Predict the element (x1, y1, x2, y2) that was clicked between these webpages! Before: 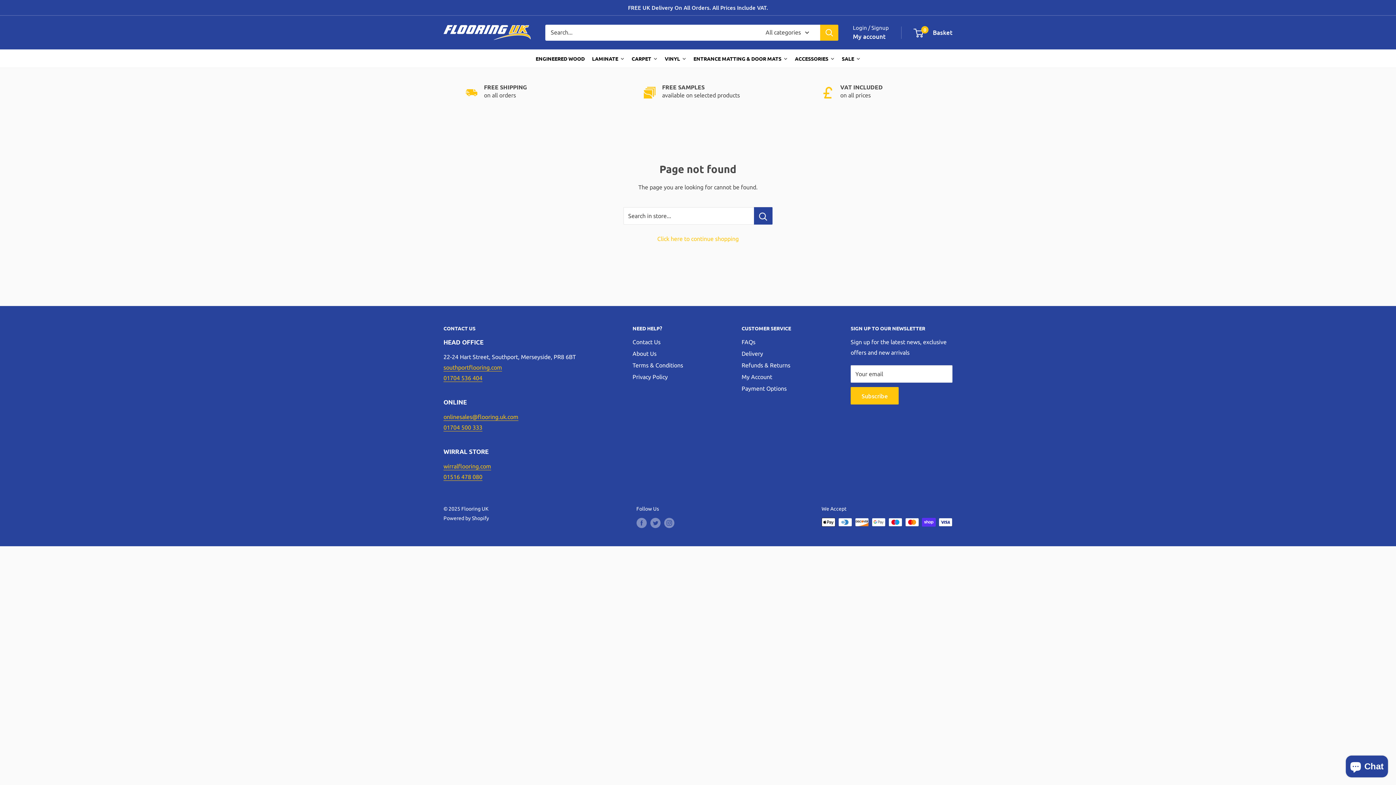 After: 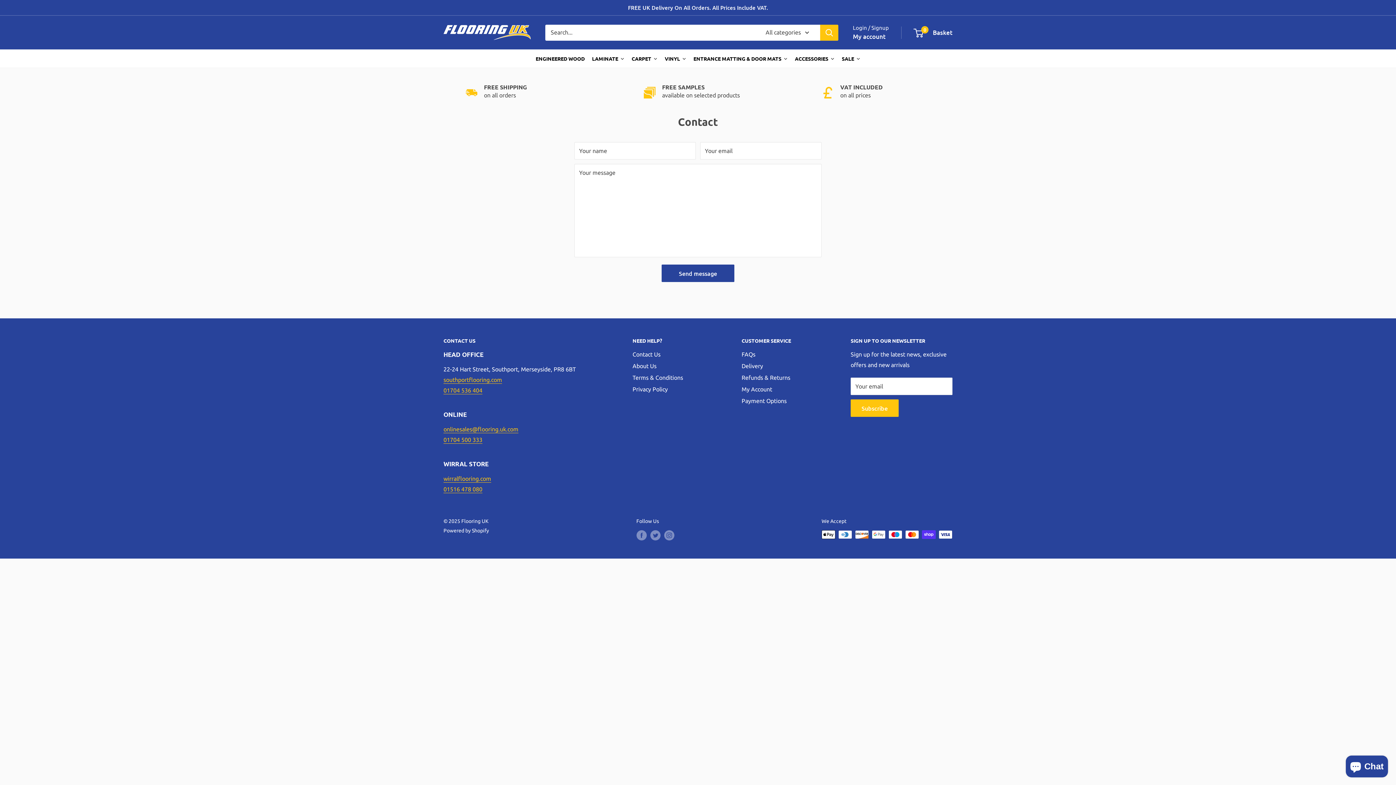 Action: bbox: (632, 336, 716, 347) label: Contact Us